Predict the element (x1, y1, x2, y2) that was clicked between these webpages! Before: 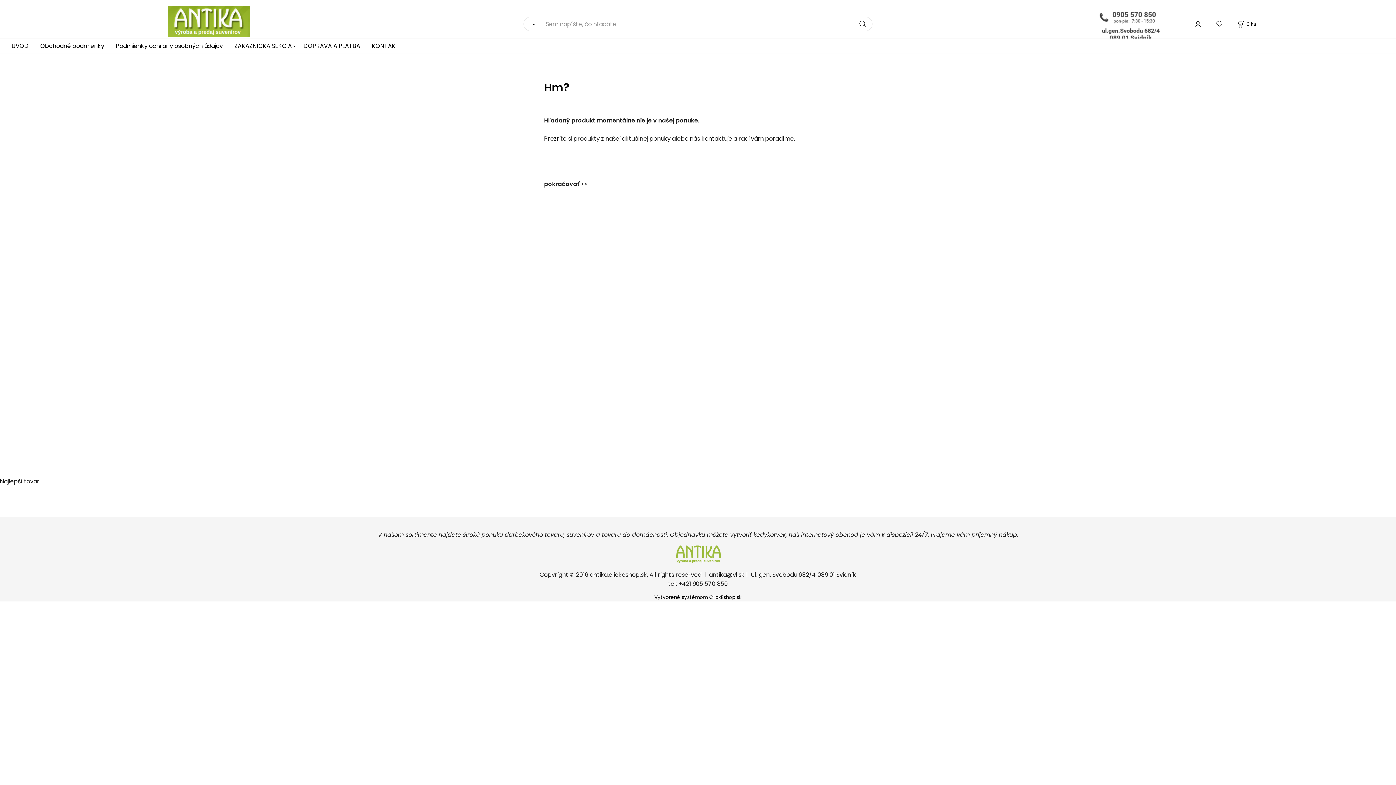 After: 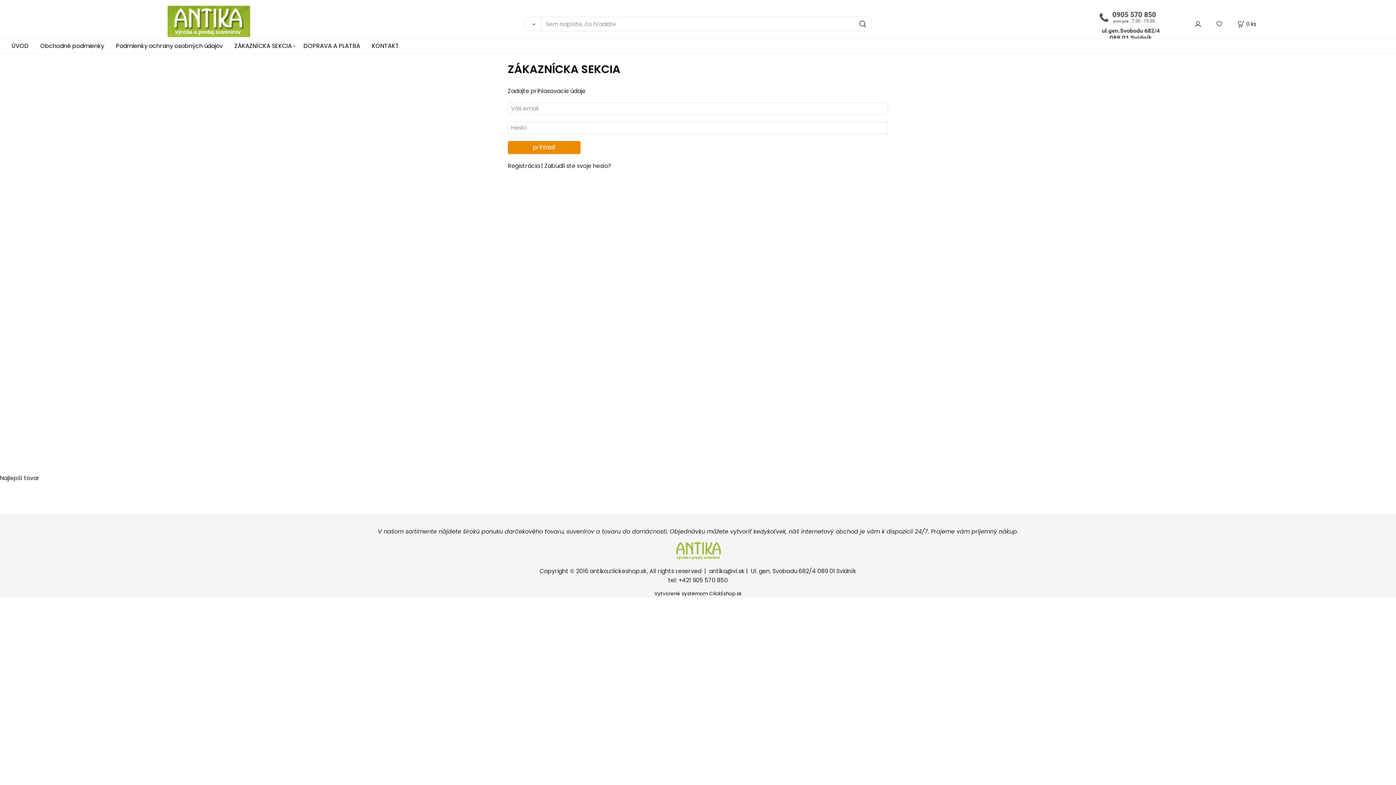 Action: bbox: (234, 38, 292, 53) label: ZÁKAZNÍCKA SEKCIA